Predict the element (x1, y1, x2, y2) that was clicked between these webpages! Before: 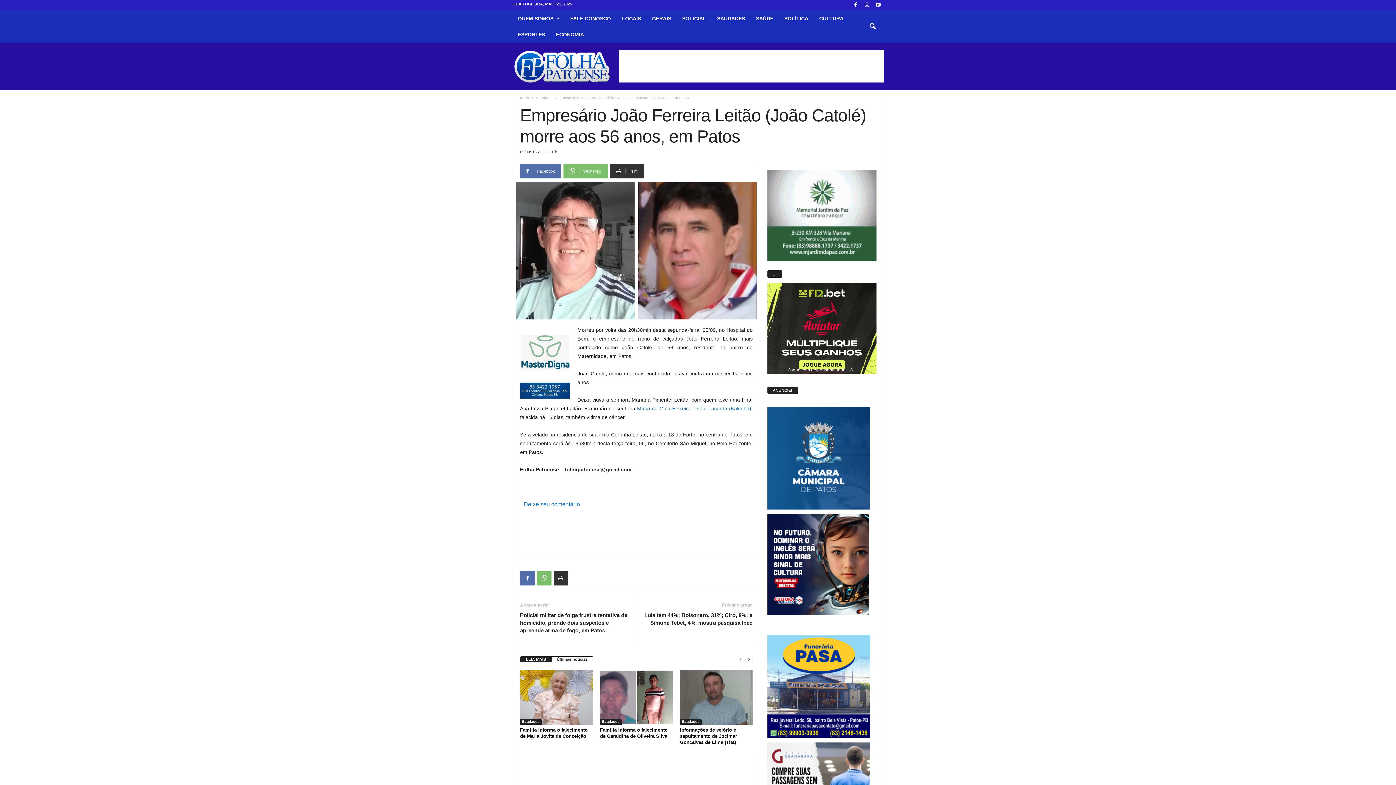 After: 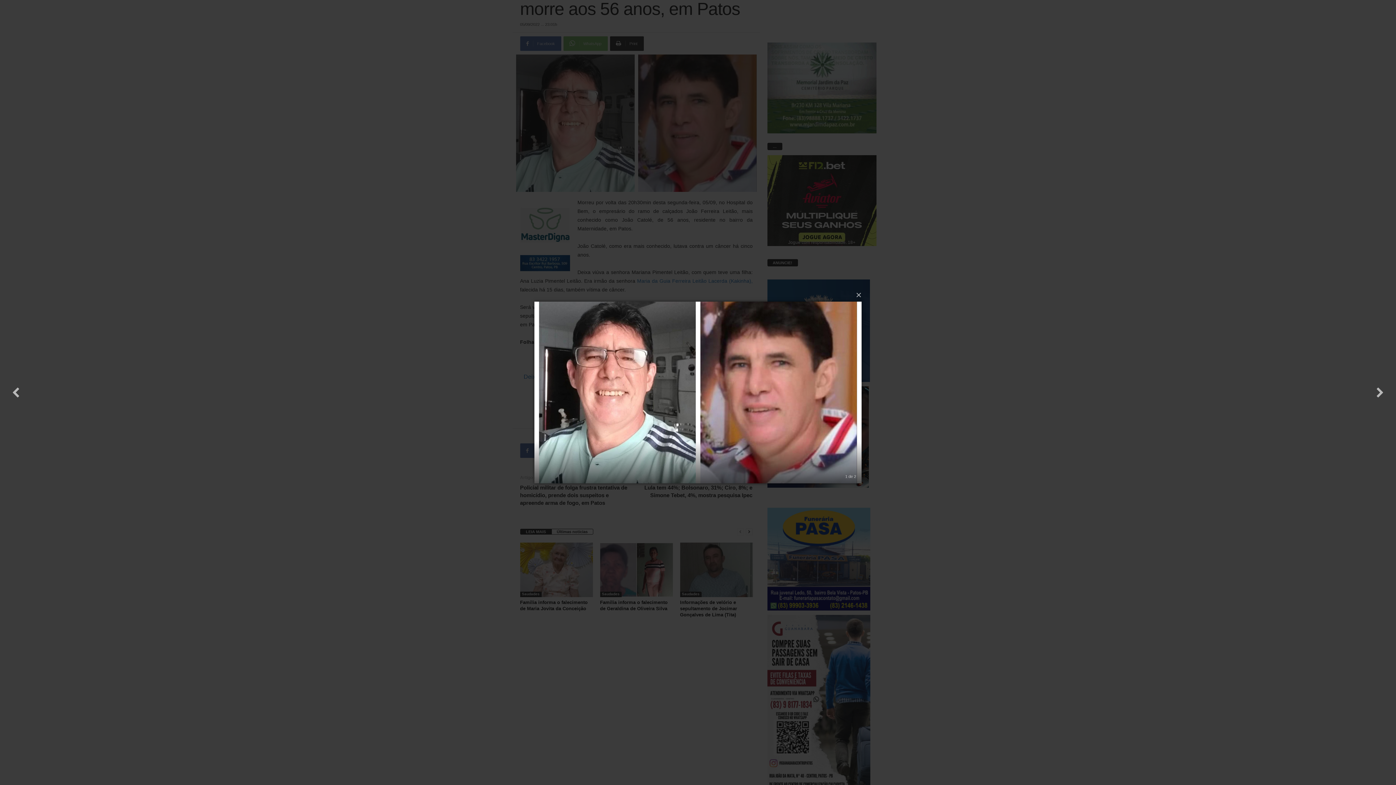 Action: bbox: (512, 182, 760, 319)